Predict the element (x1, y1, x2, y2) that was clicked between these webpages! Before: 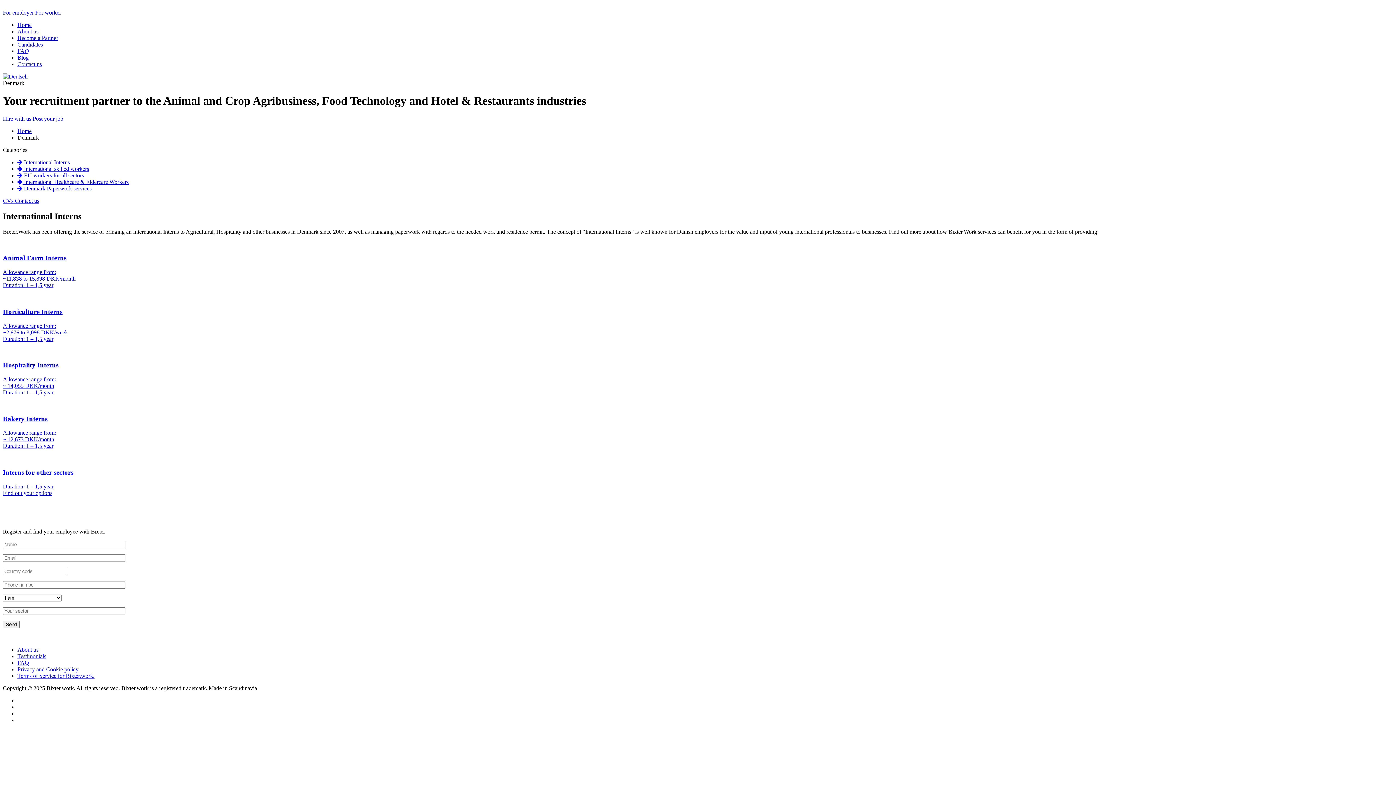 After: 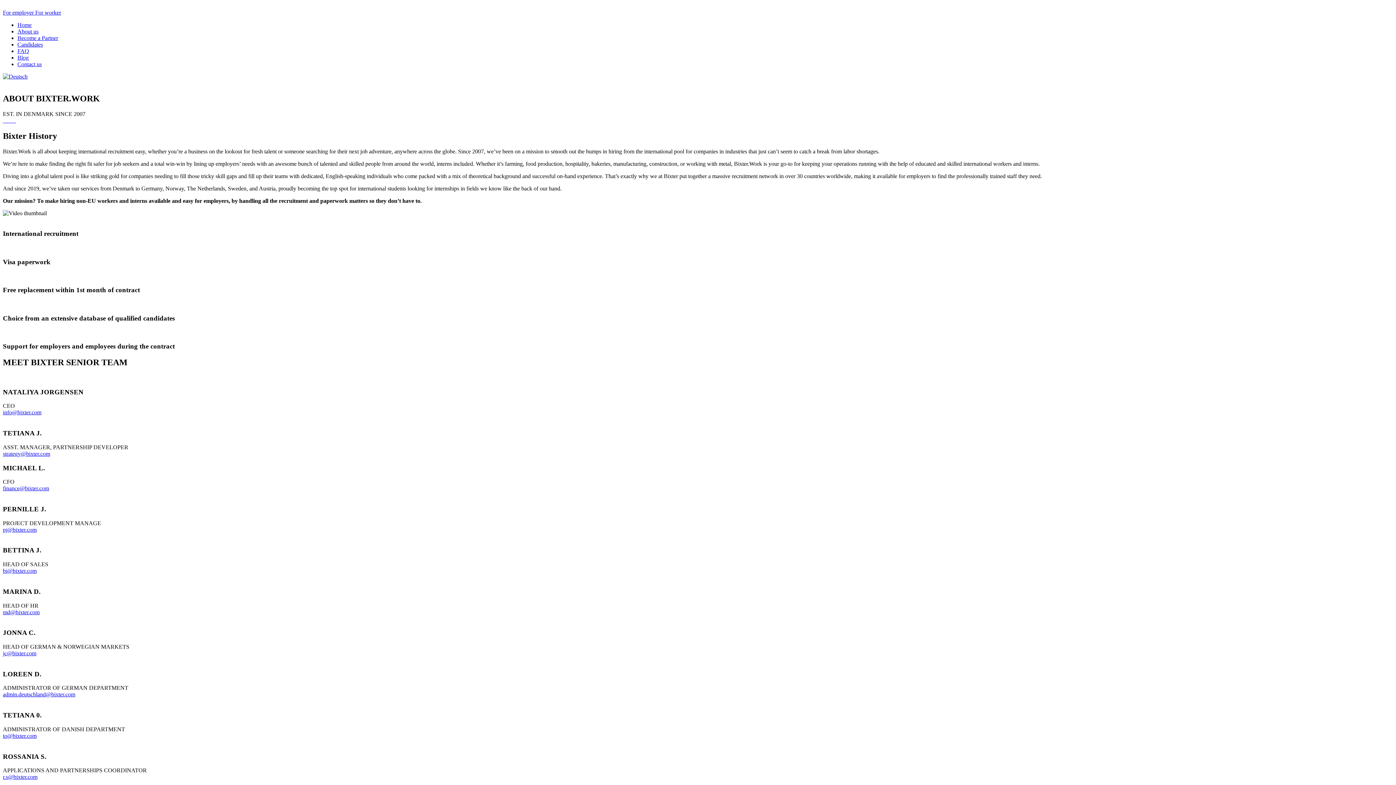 Action: bbox: (17, 646, 38, 653) label: About us